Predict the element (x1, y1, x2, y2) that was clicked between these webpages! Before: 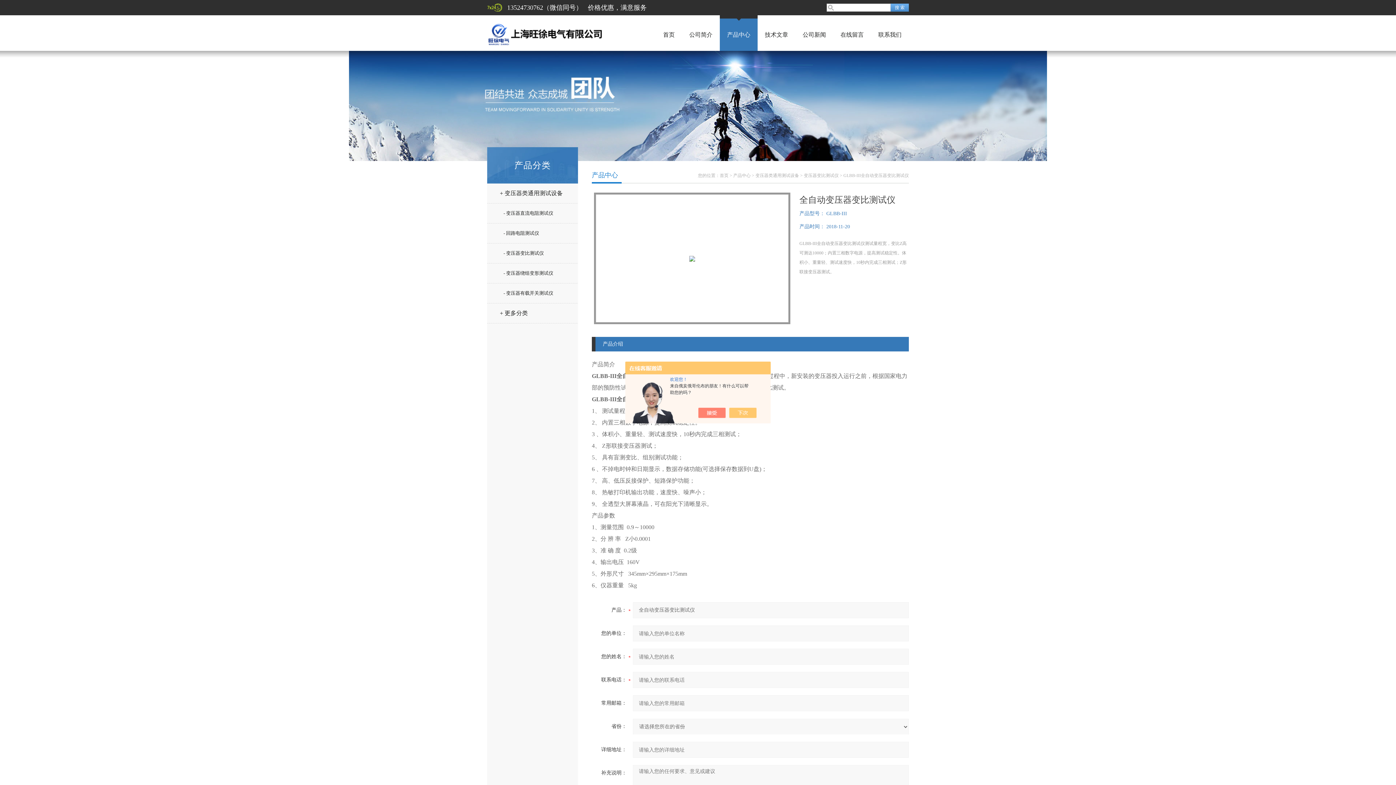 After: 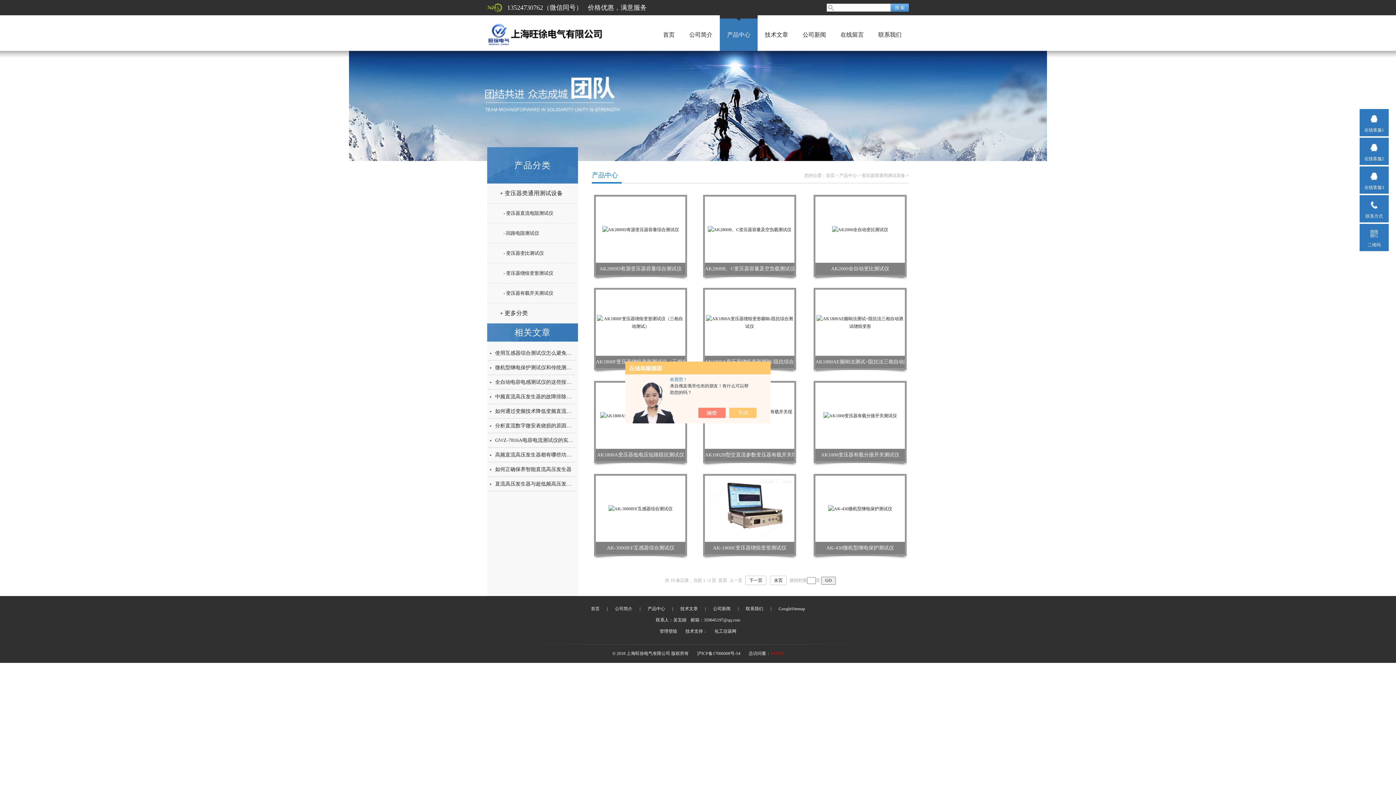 Action: bbox: (755, 173, 799, 178) label: 变压器类通用测试设备